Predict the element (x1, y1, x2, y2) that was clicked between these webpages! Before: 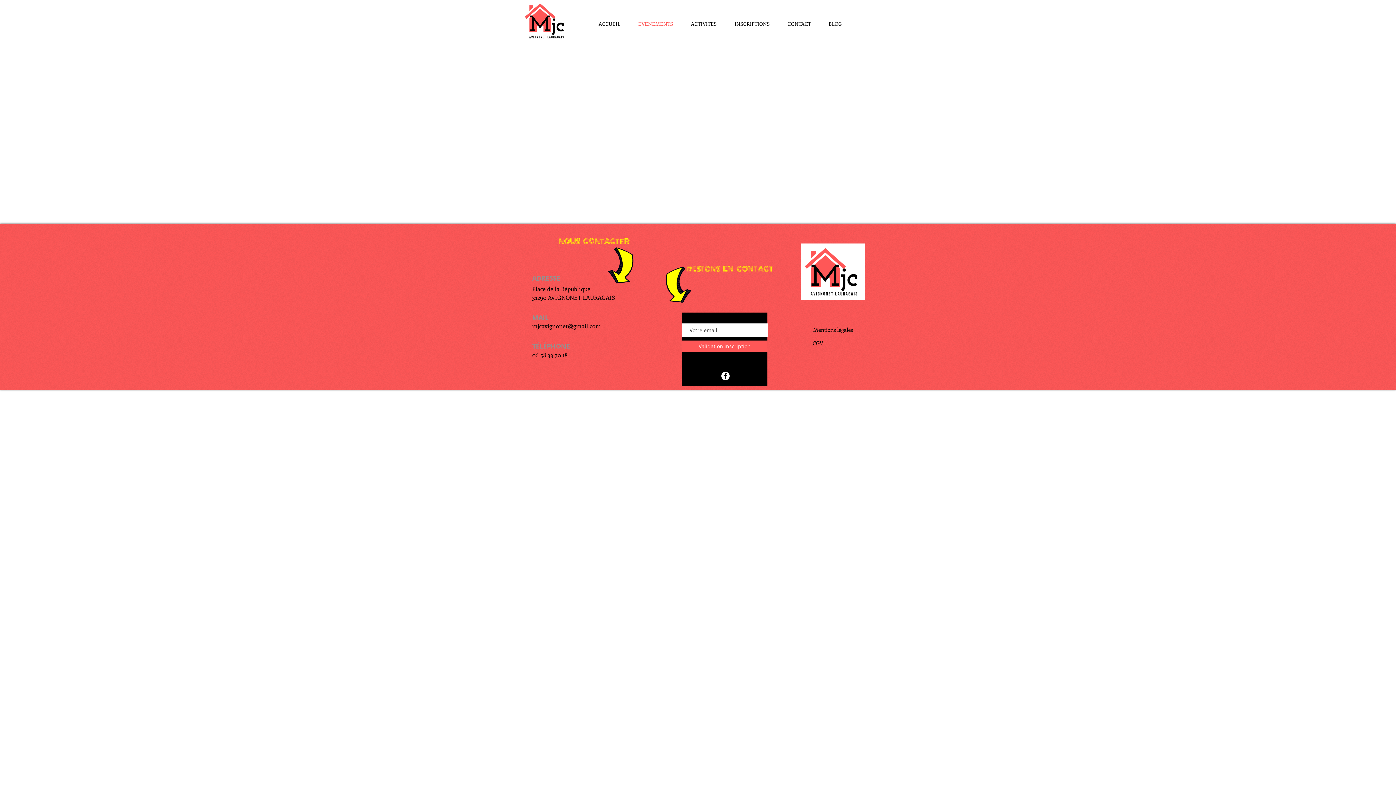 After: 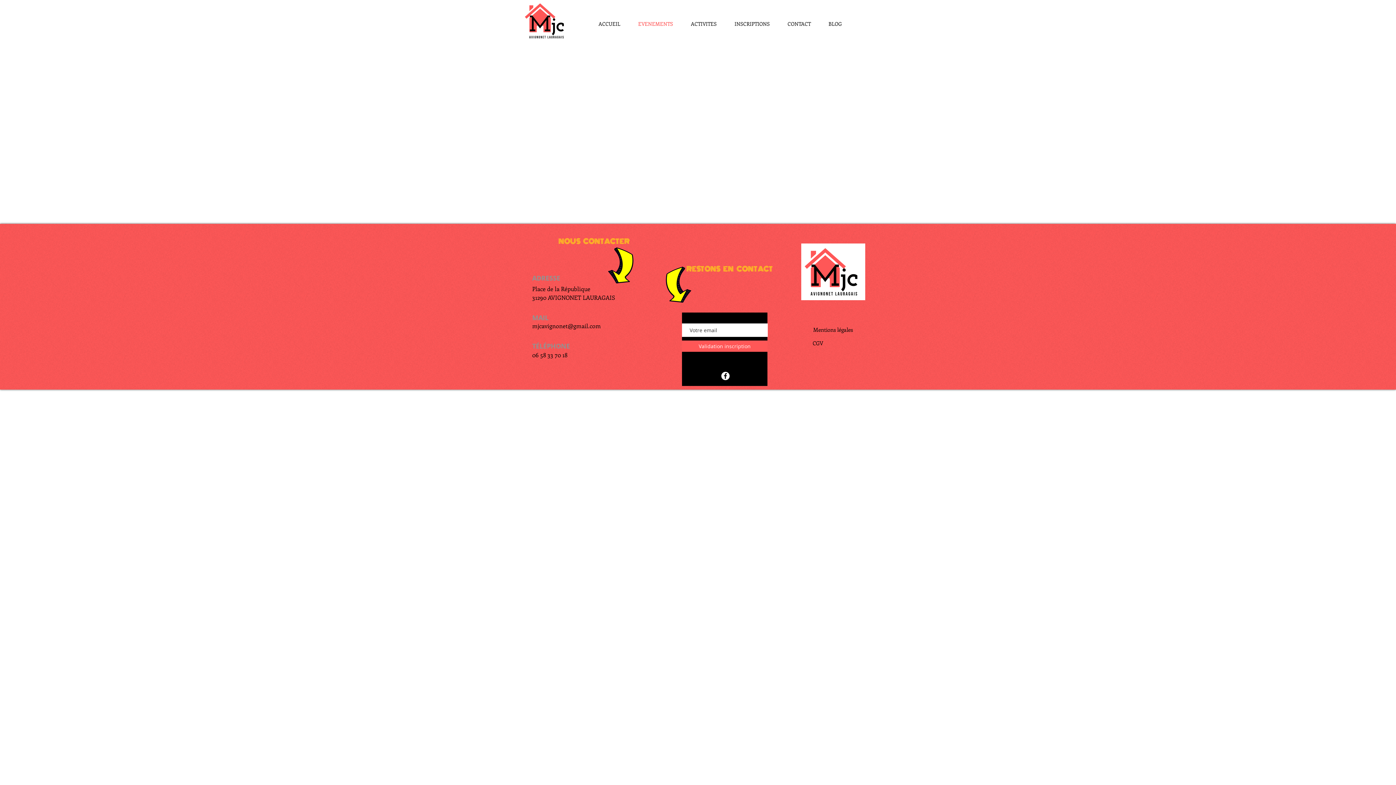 Action: bbox: (532, 322, 601, 329) label: mjcavignonet@gmail.com